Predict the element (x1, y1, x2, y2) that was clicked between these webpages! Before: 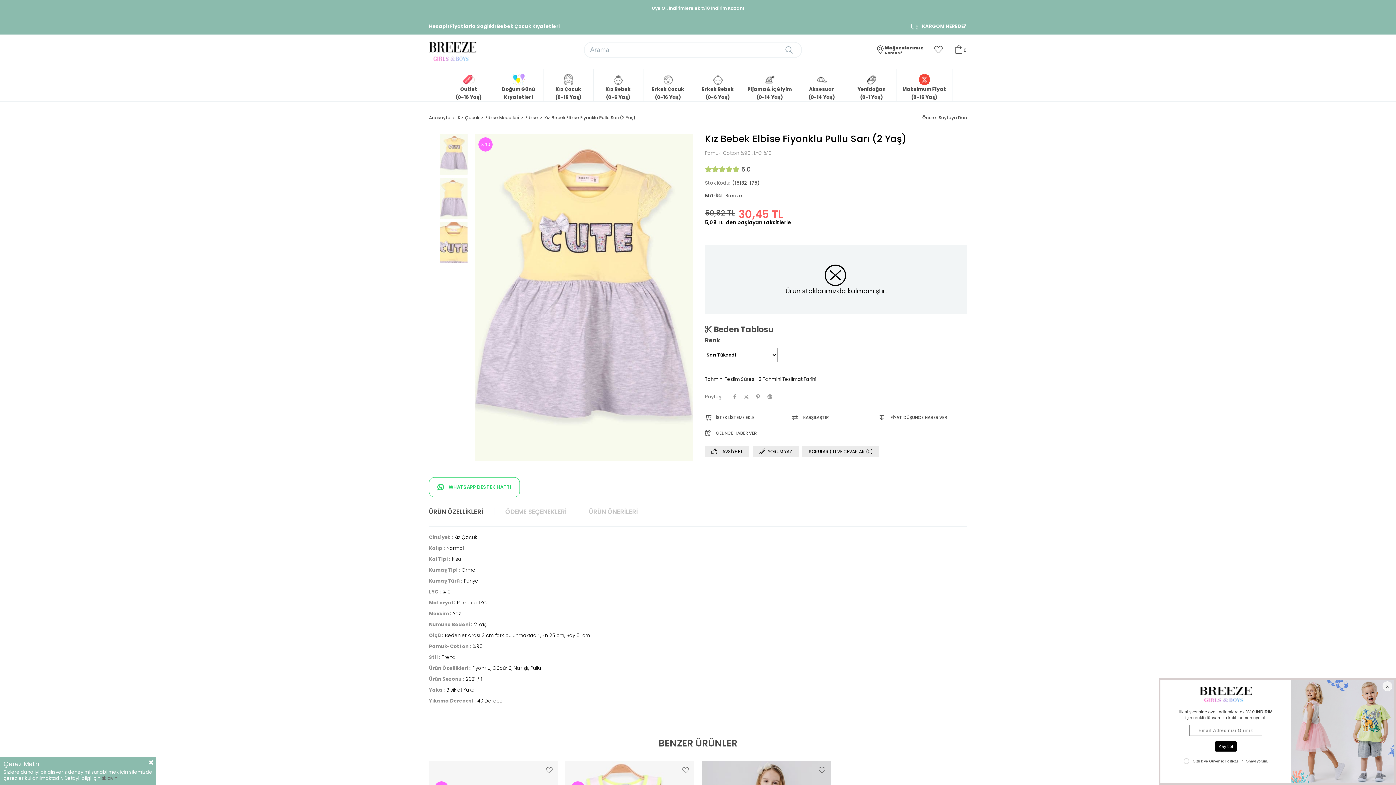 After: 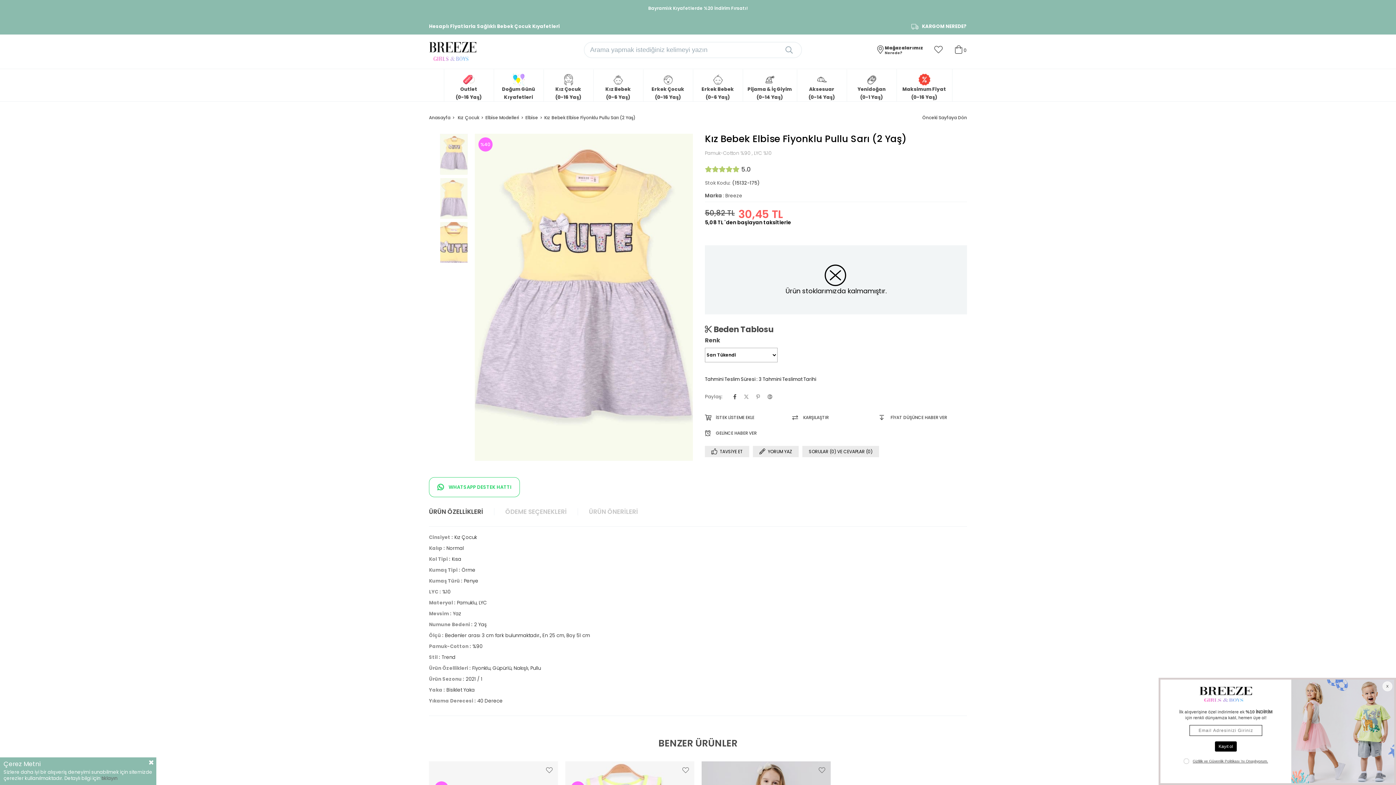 Action: bbox: (733, 394, 736, 402)